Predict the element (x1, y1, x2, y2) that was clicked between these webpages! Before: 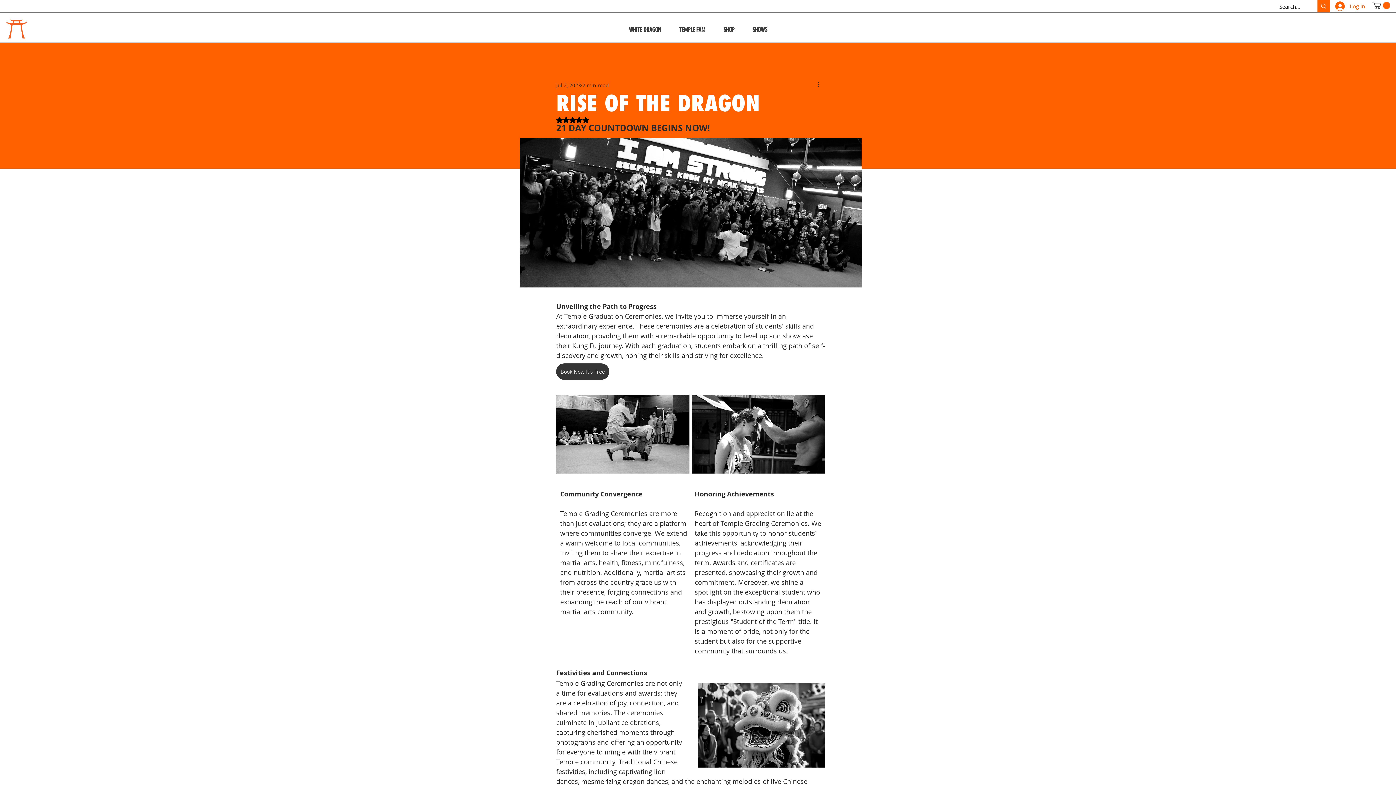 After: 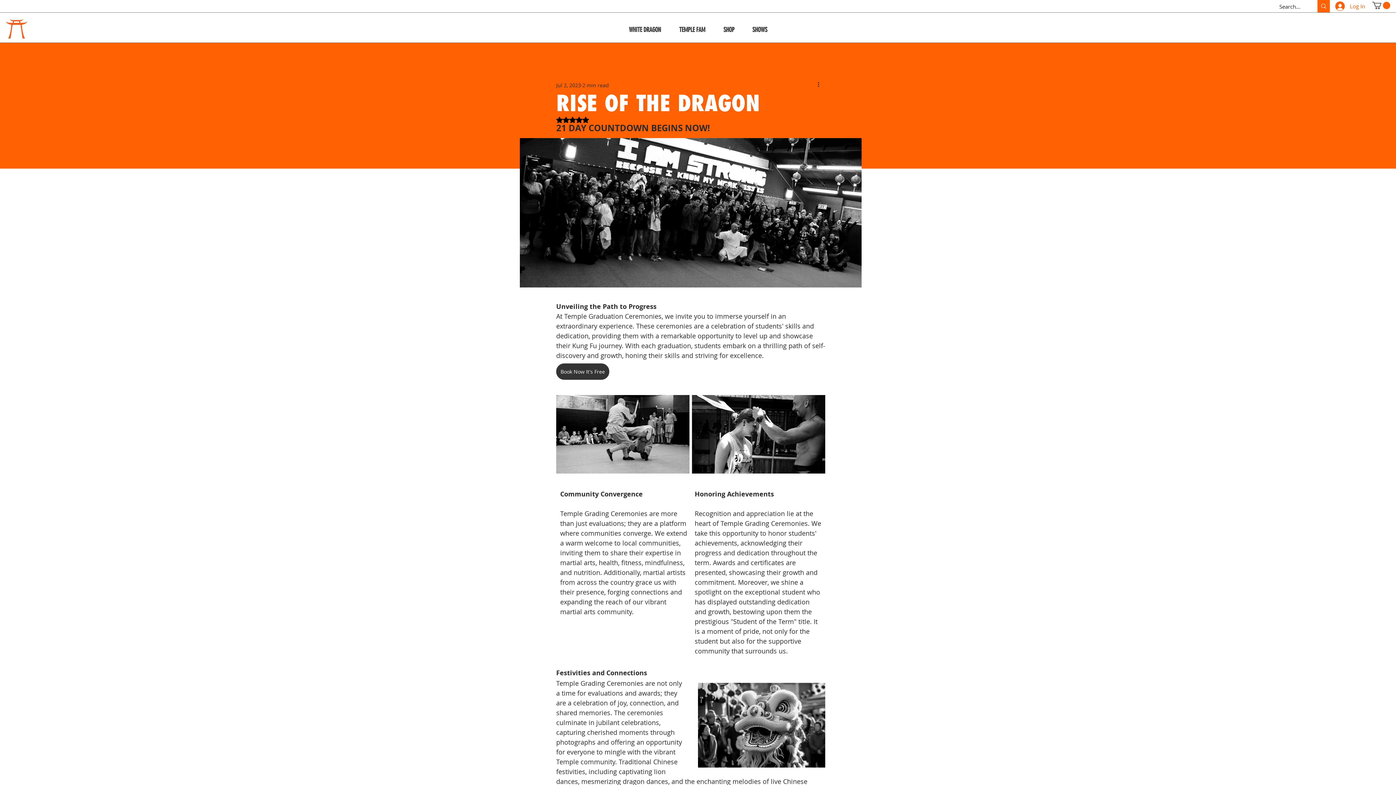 Action: label: TEMPLE FAM bbox: (670, 17, 714, 36)